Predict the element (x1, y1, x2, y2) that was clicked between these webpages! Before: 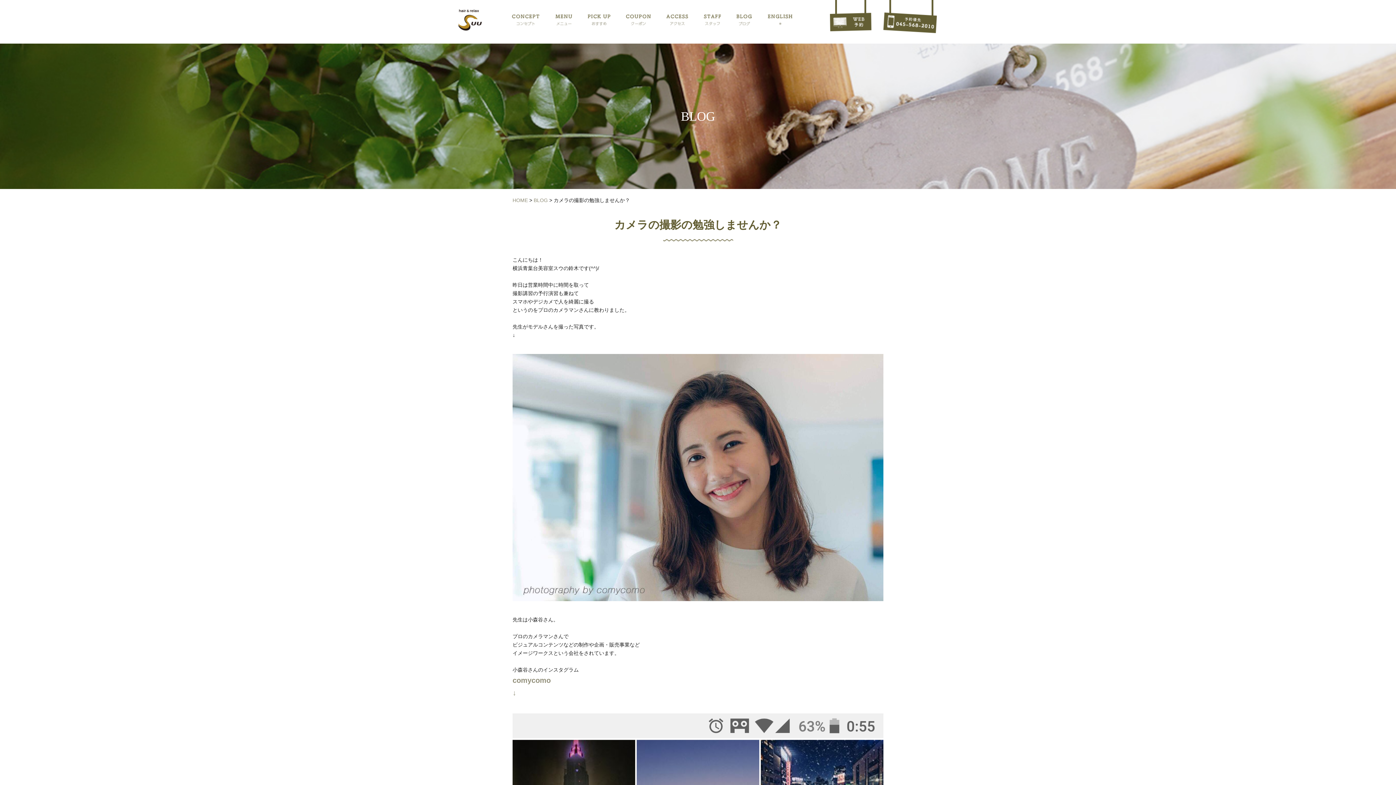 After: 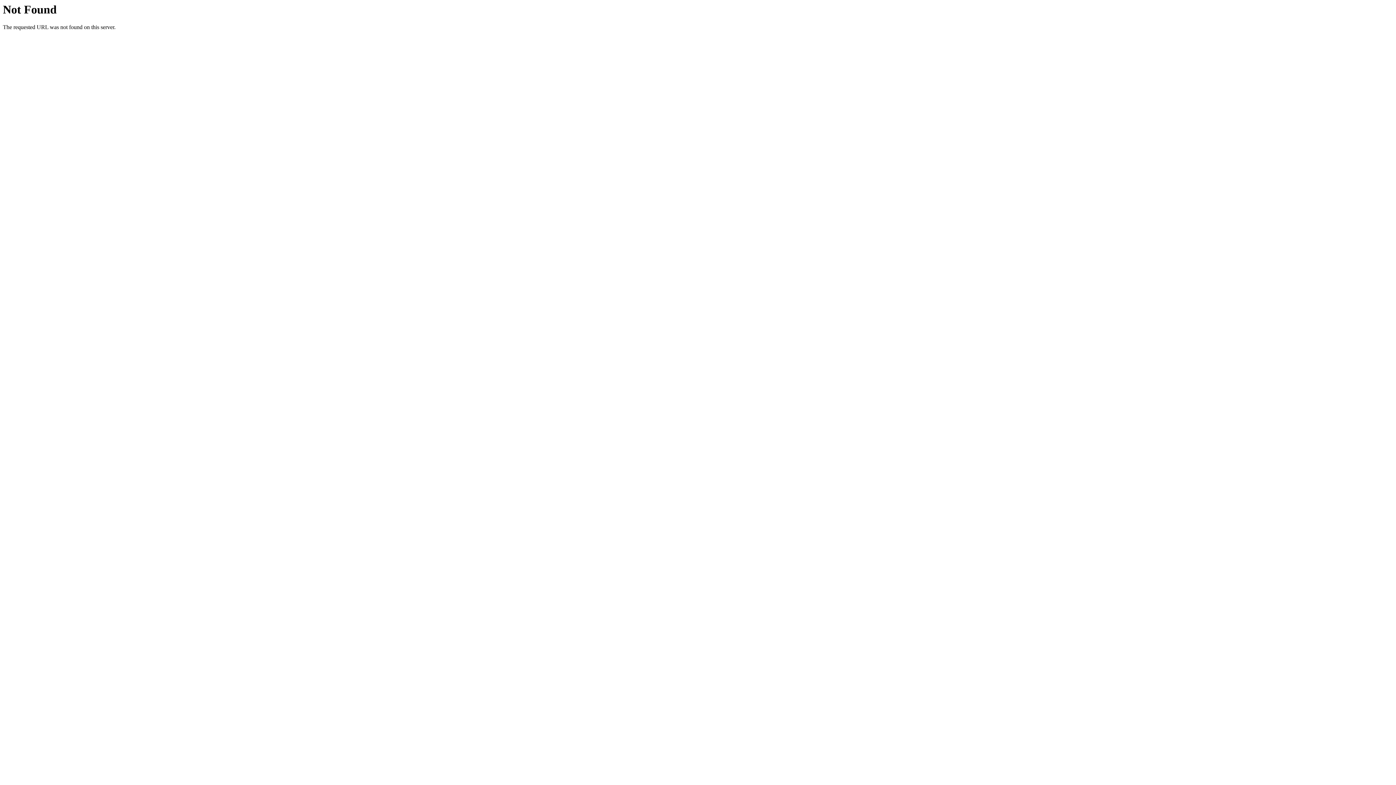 Action: bbox: (767, 14, 796, 24)